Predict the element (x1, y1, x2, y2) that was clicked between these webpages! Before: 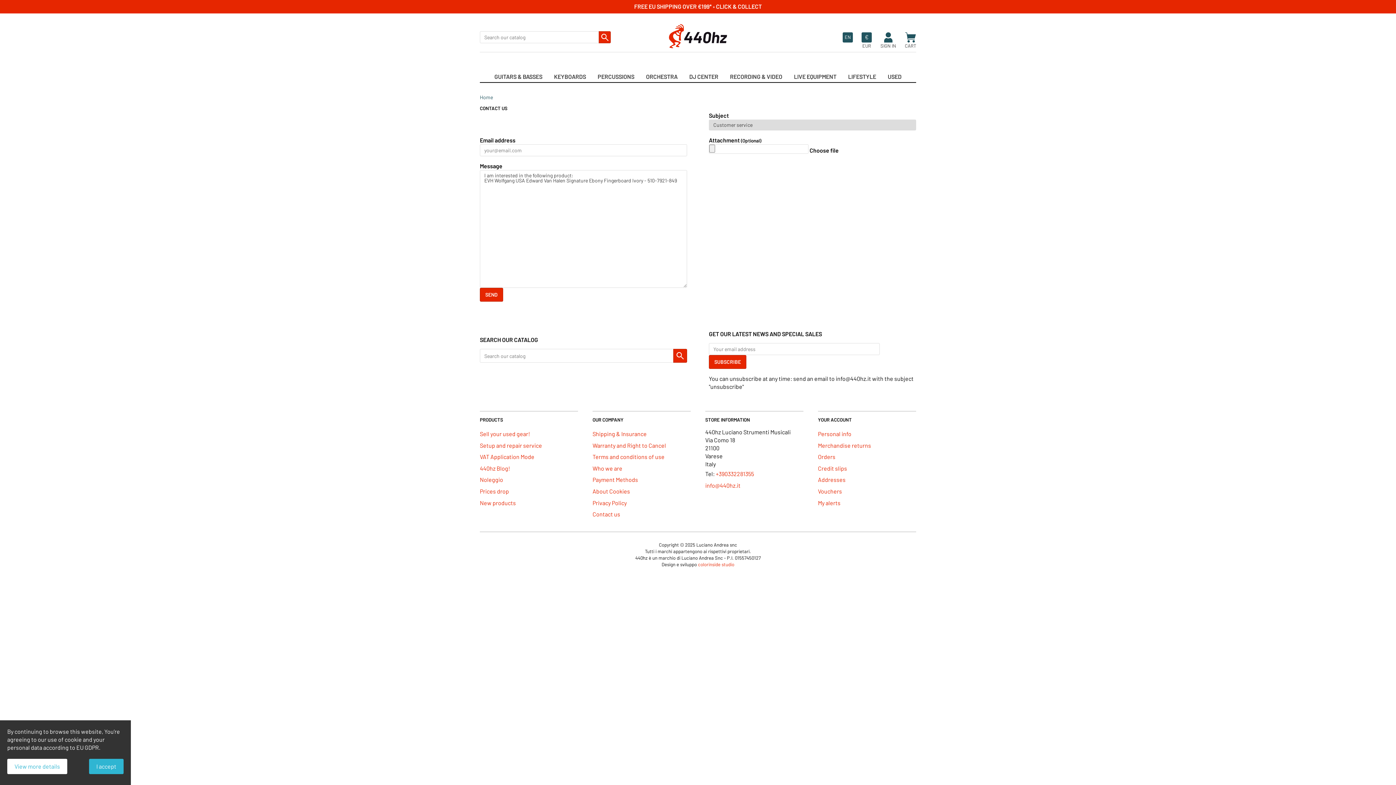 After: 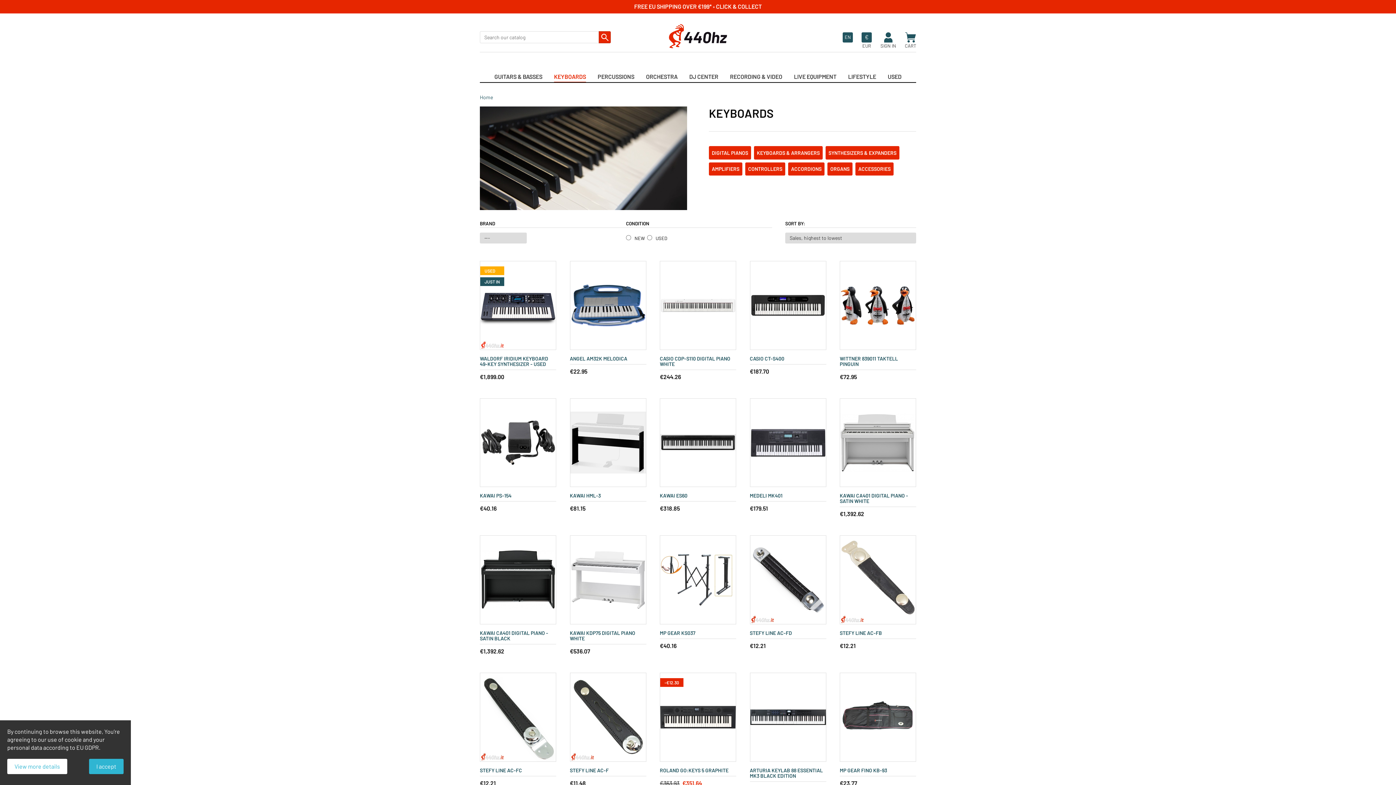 Action: bbox: (554, 69, 586, 82) label: KEYBOARDS